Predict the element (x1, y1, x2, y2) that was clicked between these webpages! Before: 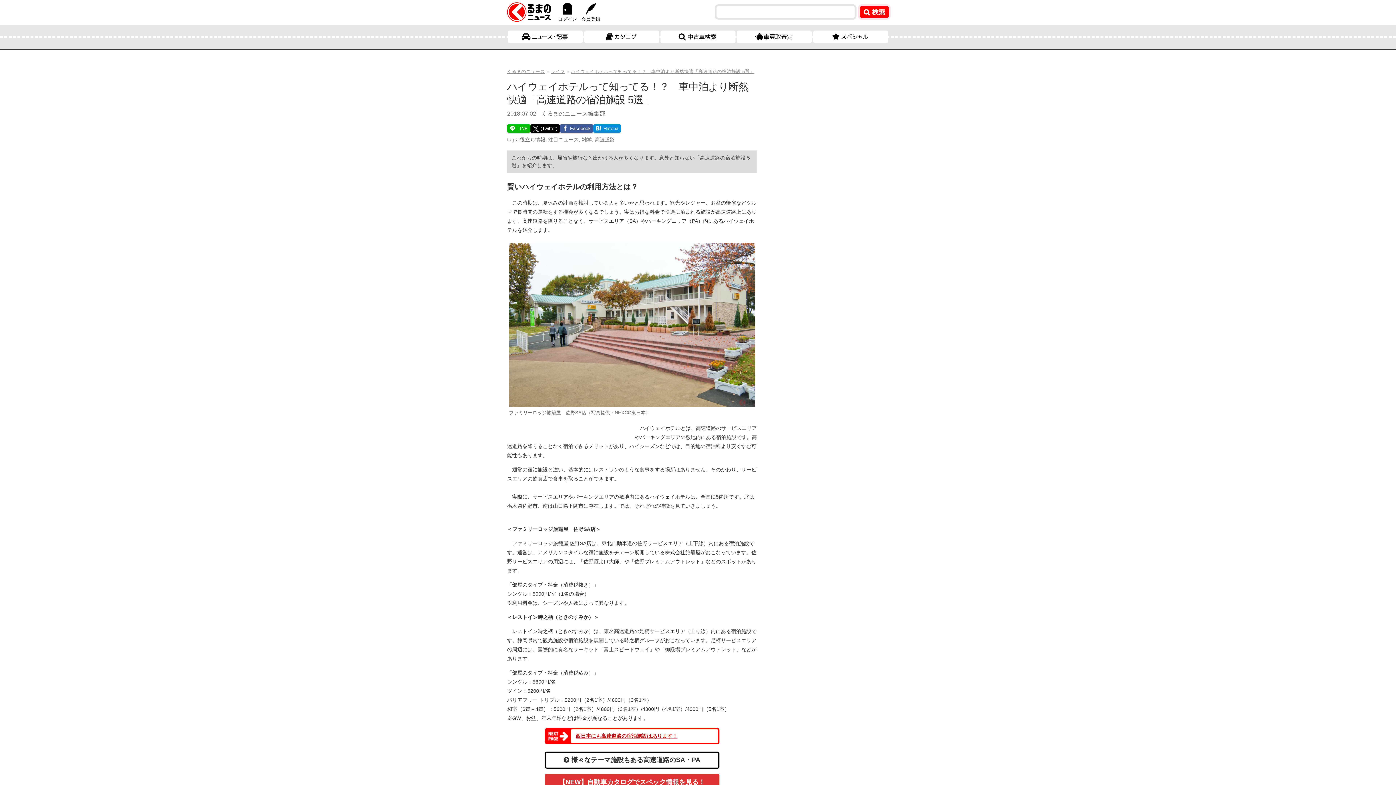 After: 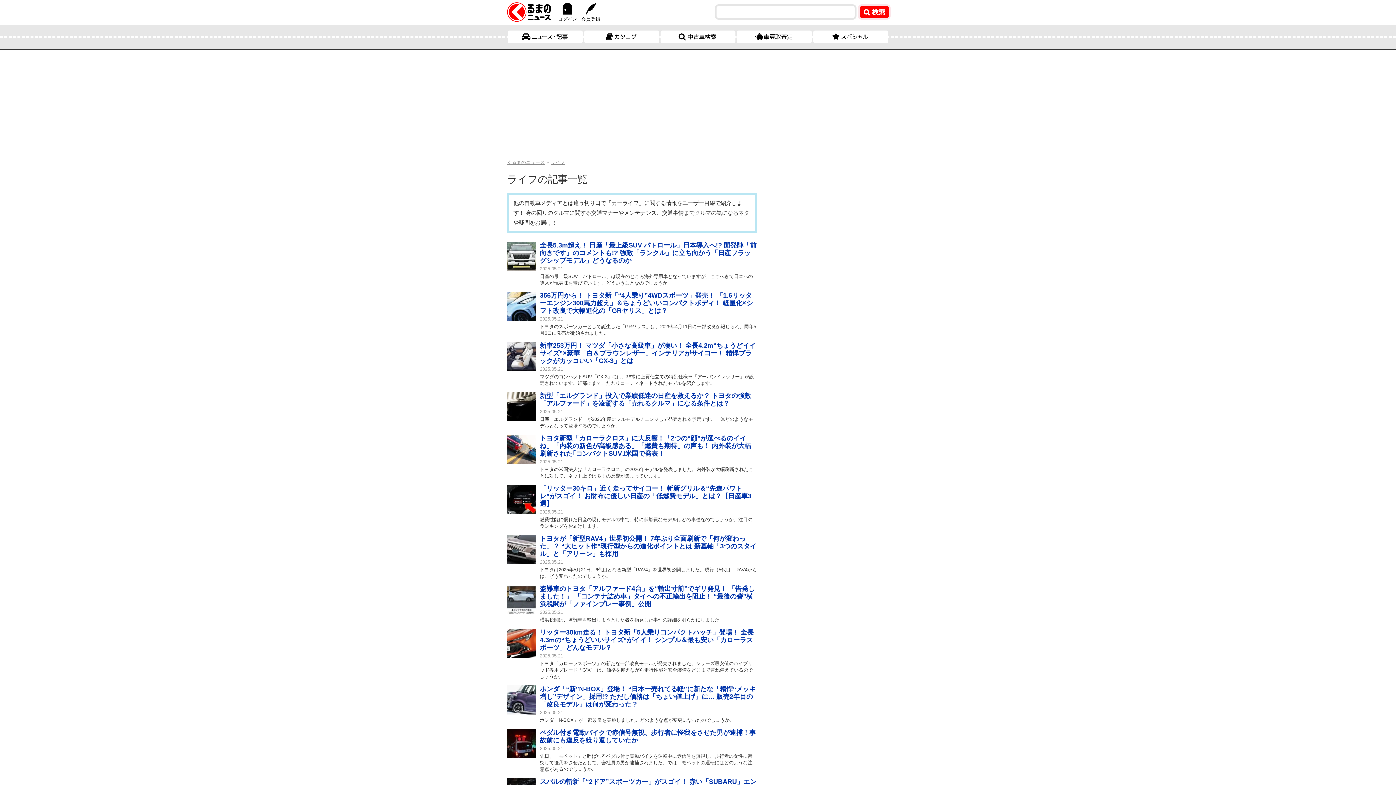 Action: bbox: (550, 69, 565, 74) label: ライフ